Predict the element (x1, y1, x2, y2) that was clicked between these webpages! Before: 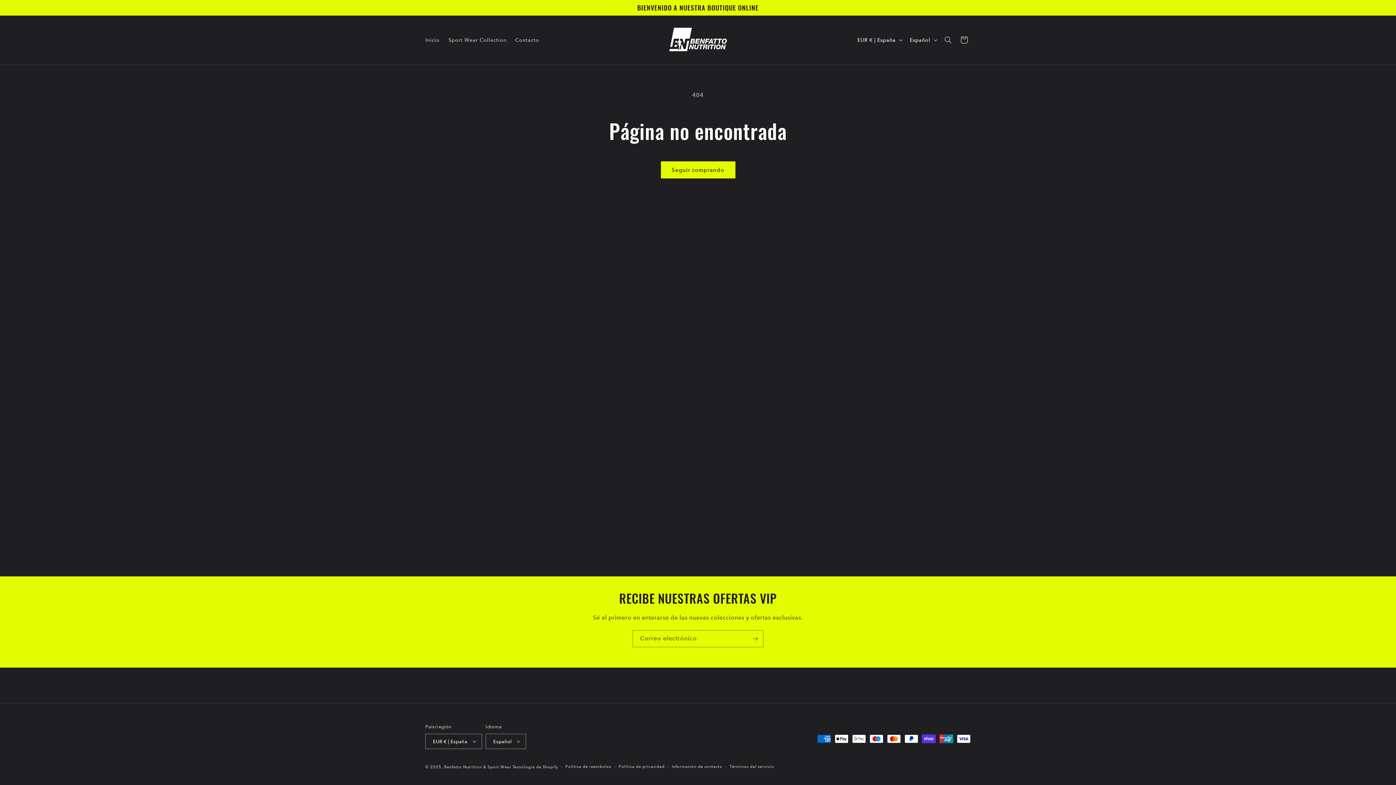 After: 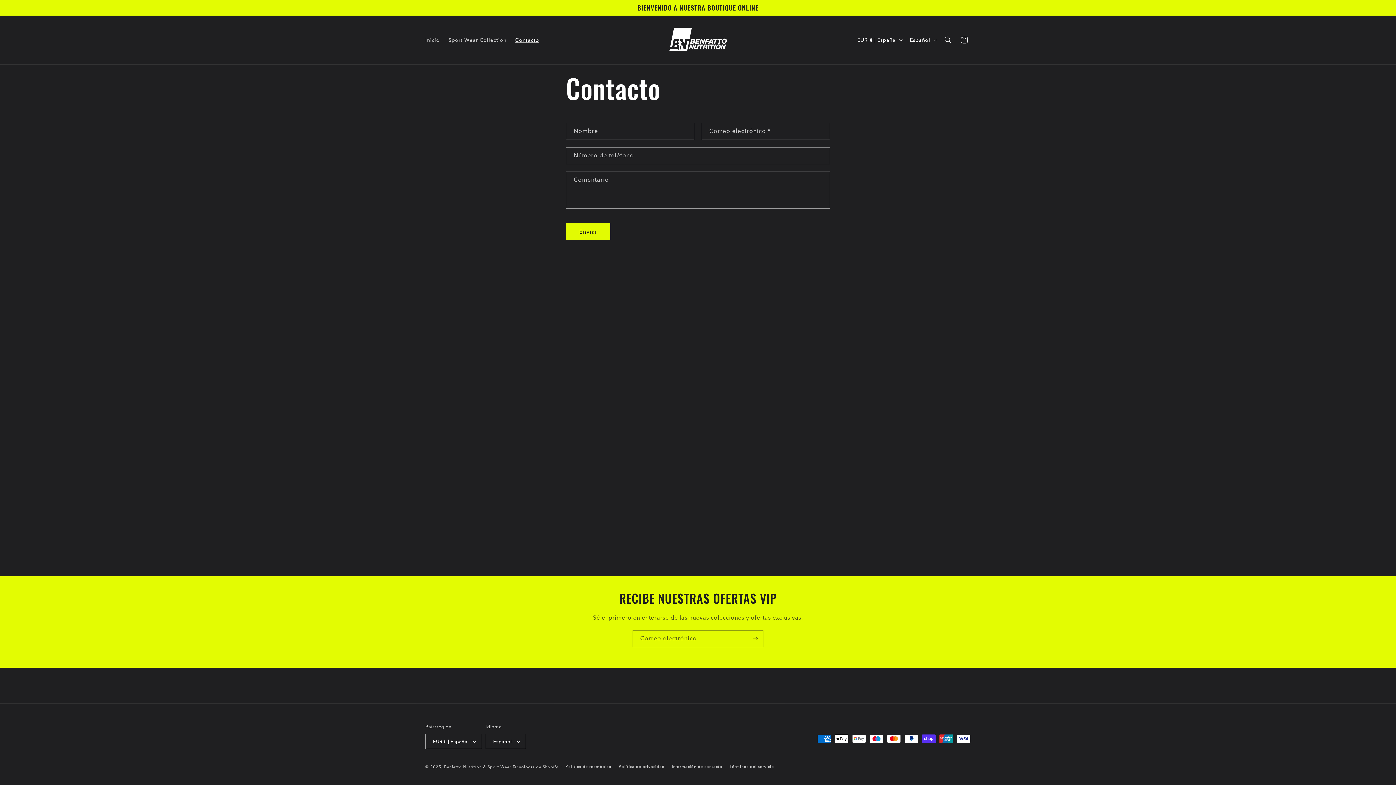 Action: label: Contacto bbox: (510, 32, 543, 47)